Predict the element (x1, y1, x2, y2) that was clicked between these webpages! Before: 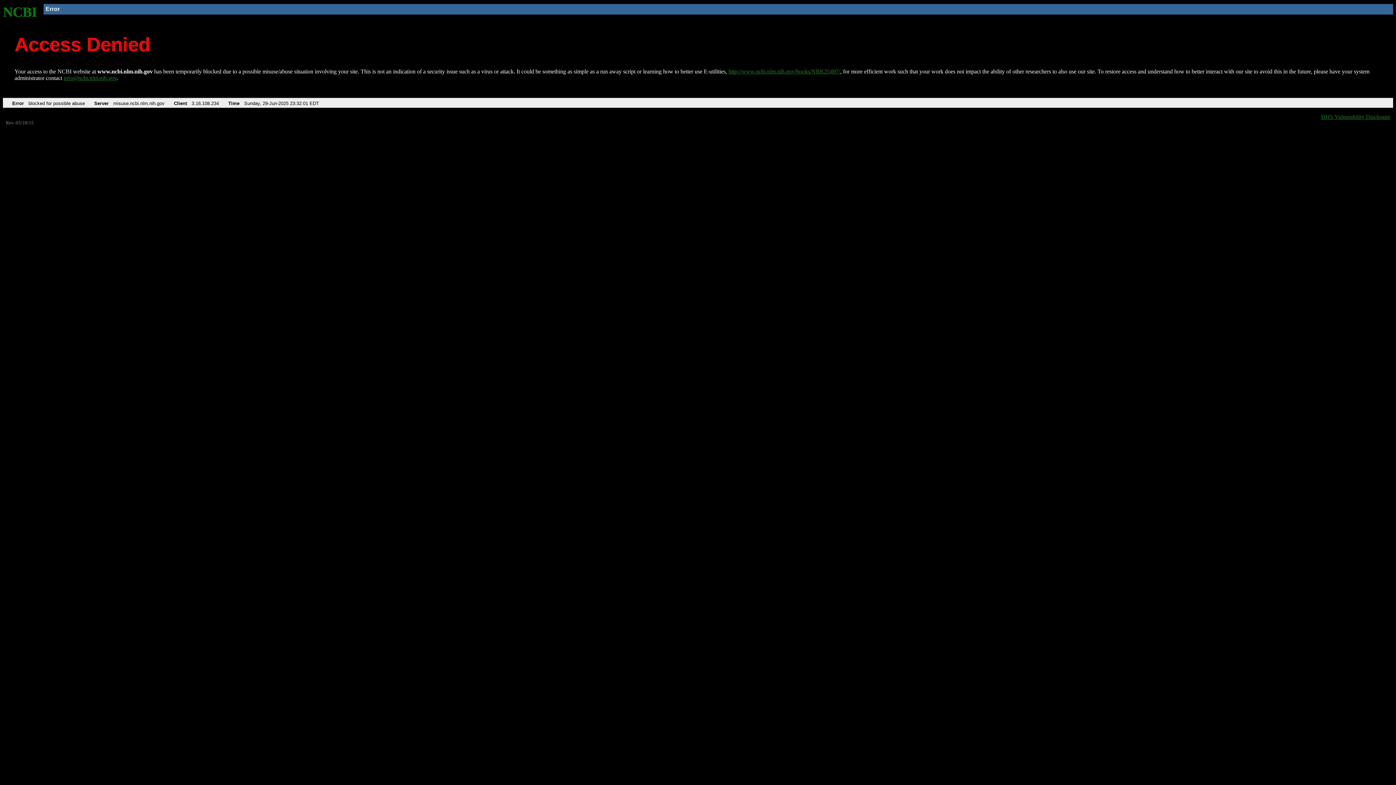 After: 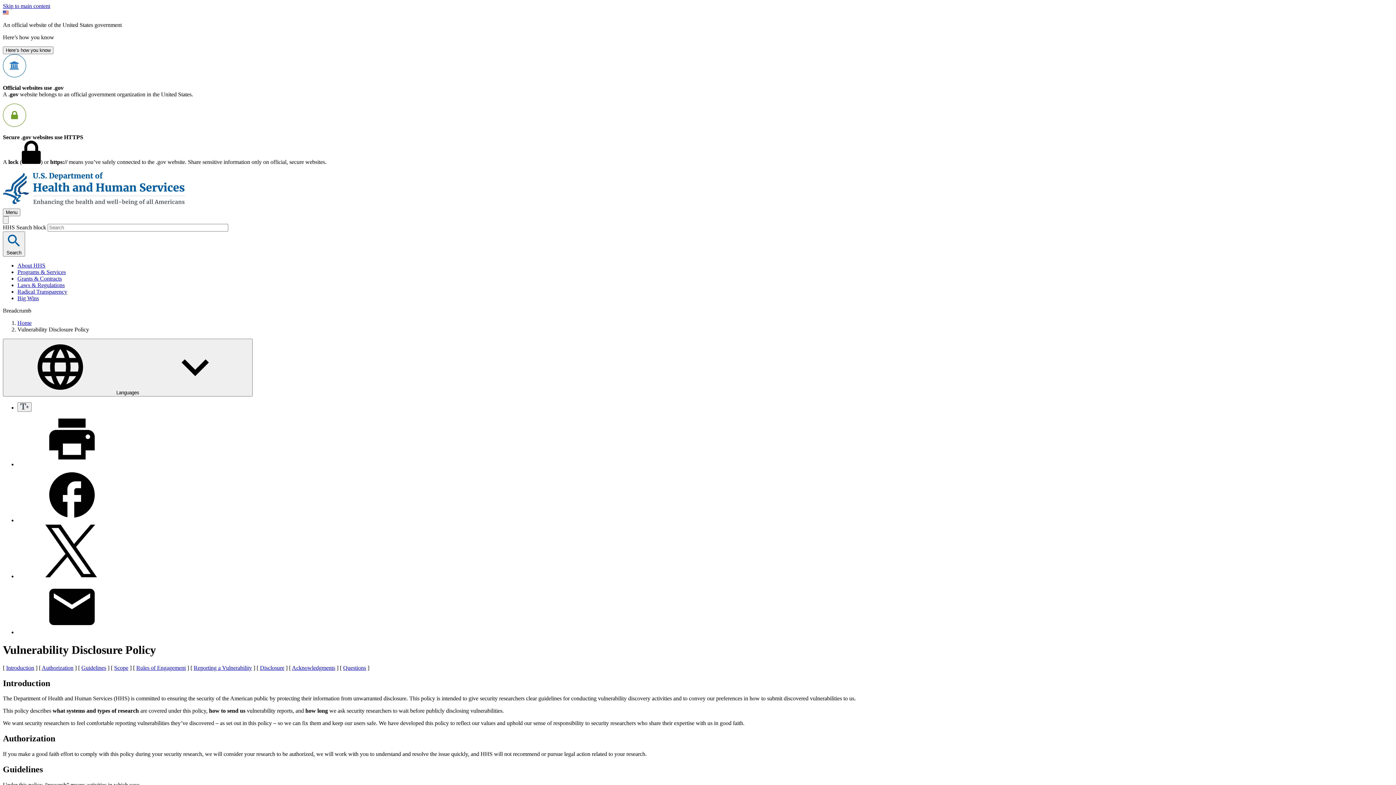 Action: bbox: (1321, 113, 1390, 119) label: HHS Vulnerability Disclosure